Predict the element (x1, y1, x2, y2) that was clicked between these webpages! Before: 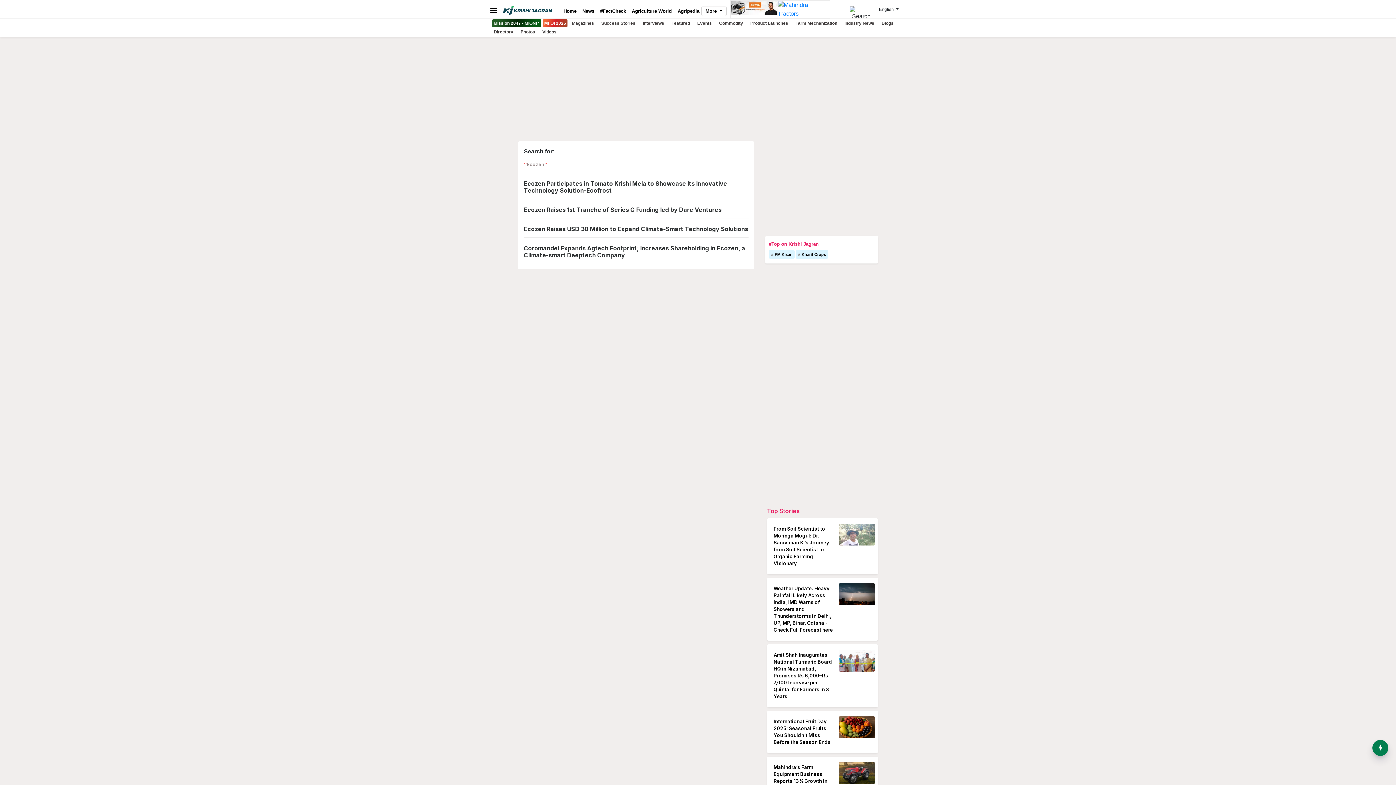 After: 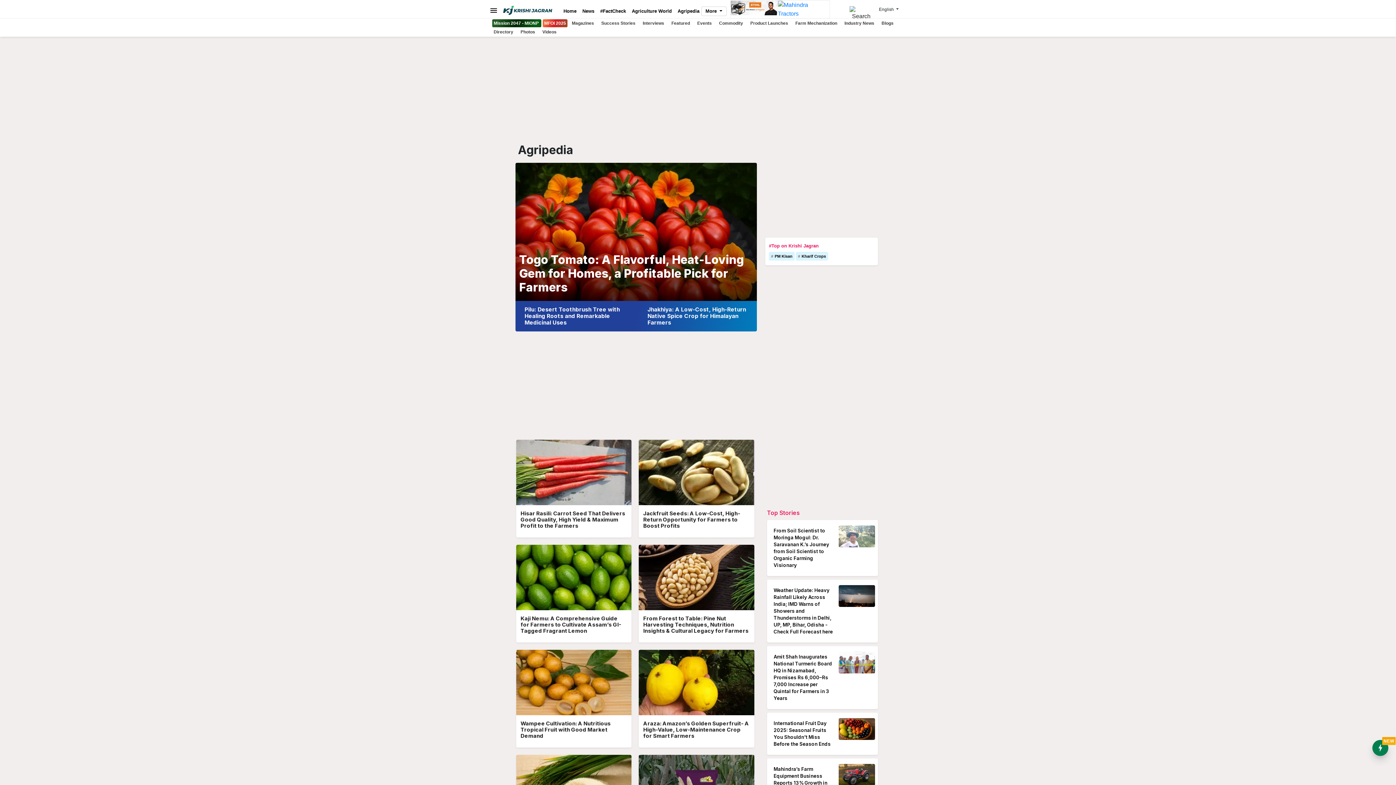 Action: label: Agripedia bbox: (674, 7, 702, 14)